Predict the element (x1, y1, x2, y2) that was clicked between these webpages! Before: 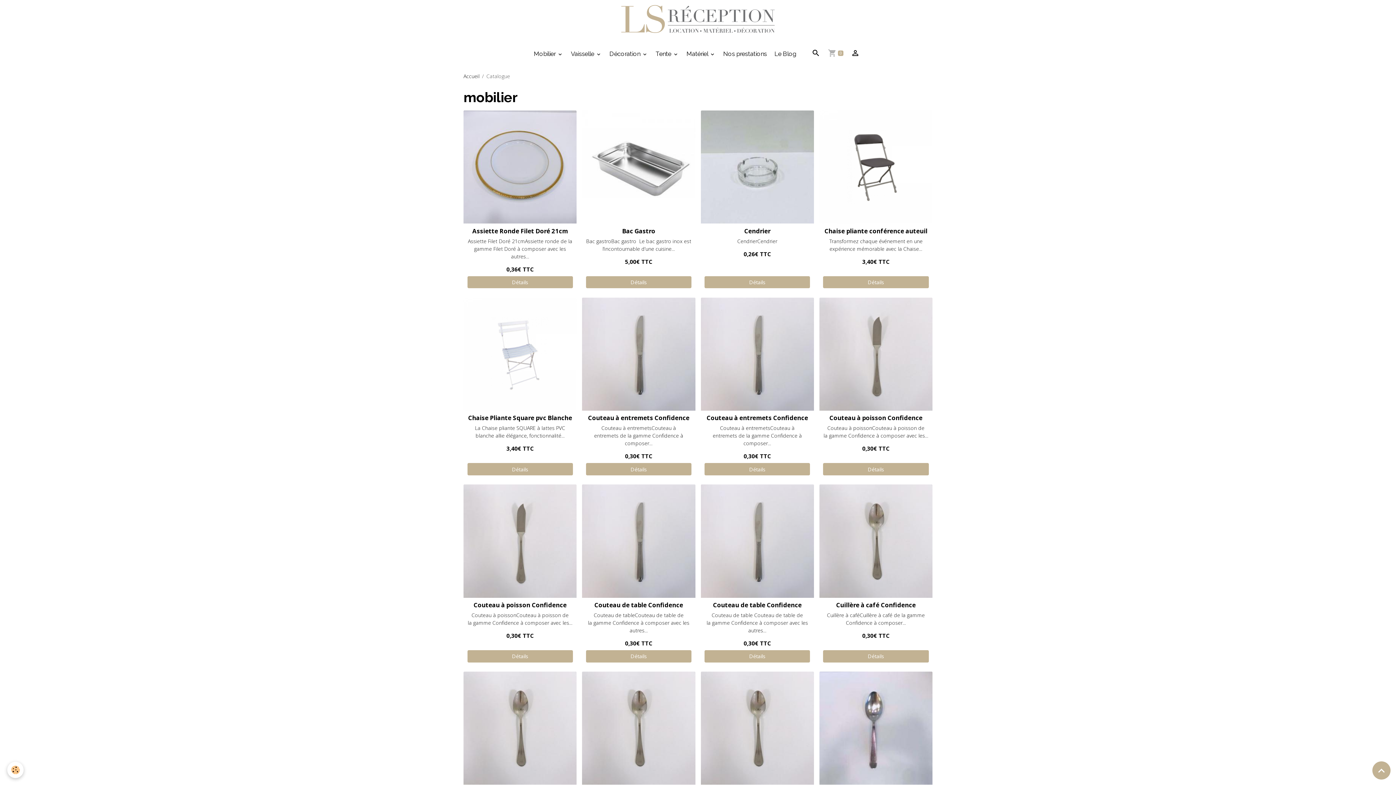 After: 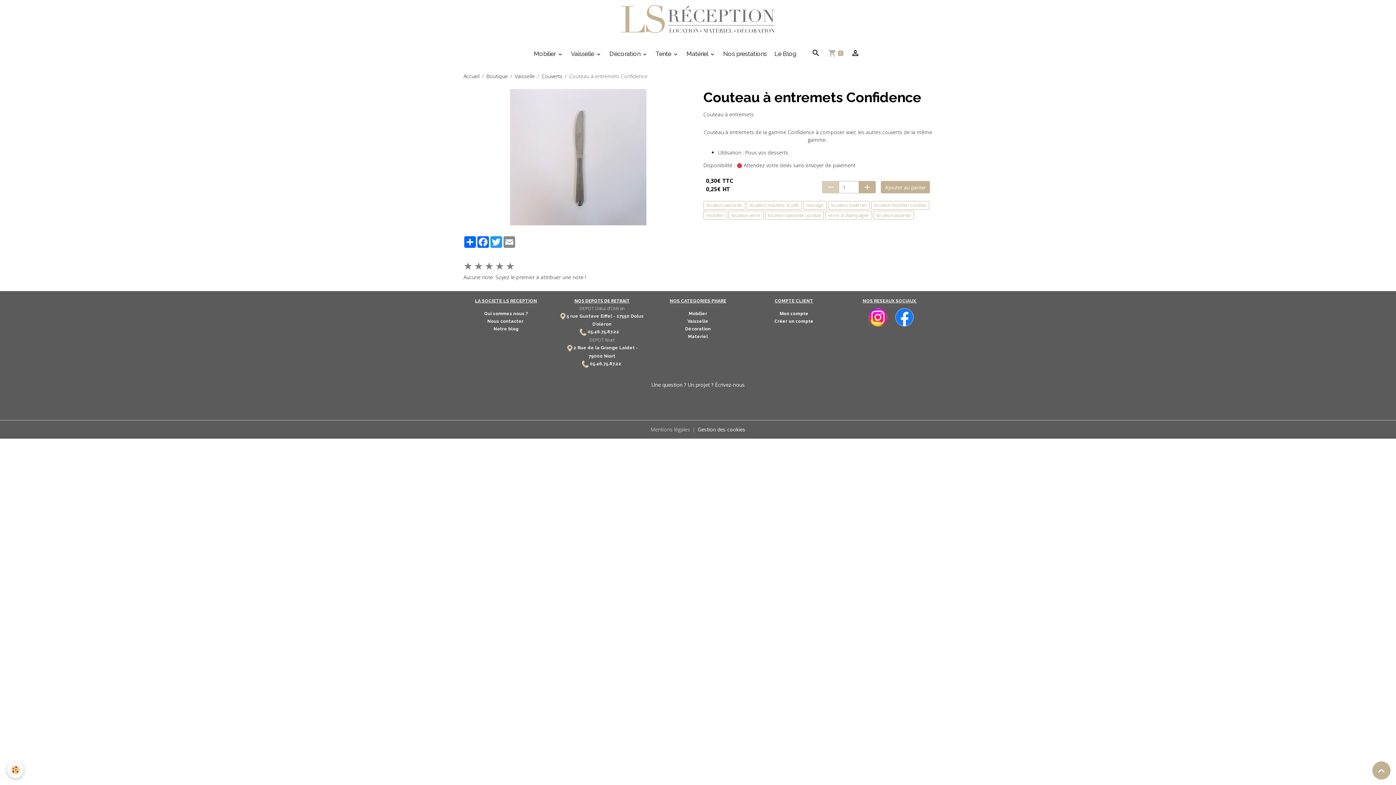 Action: bbox: (704, 463, 810, 475) label: Détails